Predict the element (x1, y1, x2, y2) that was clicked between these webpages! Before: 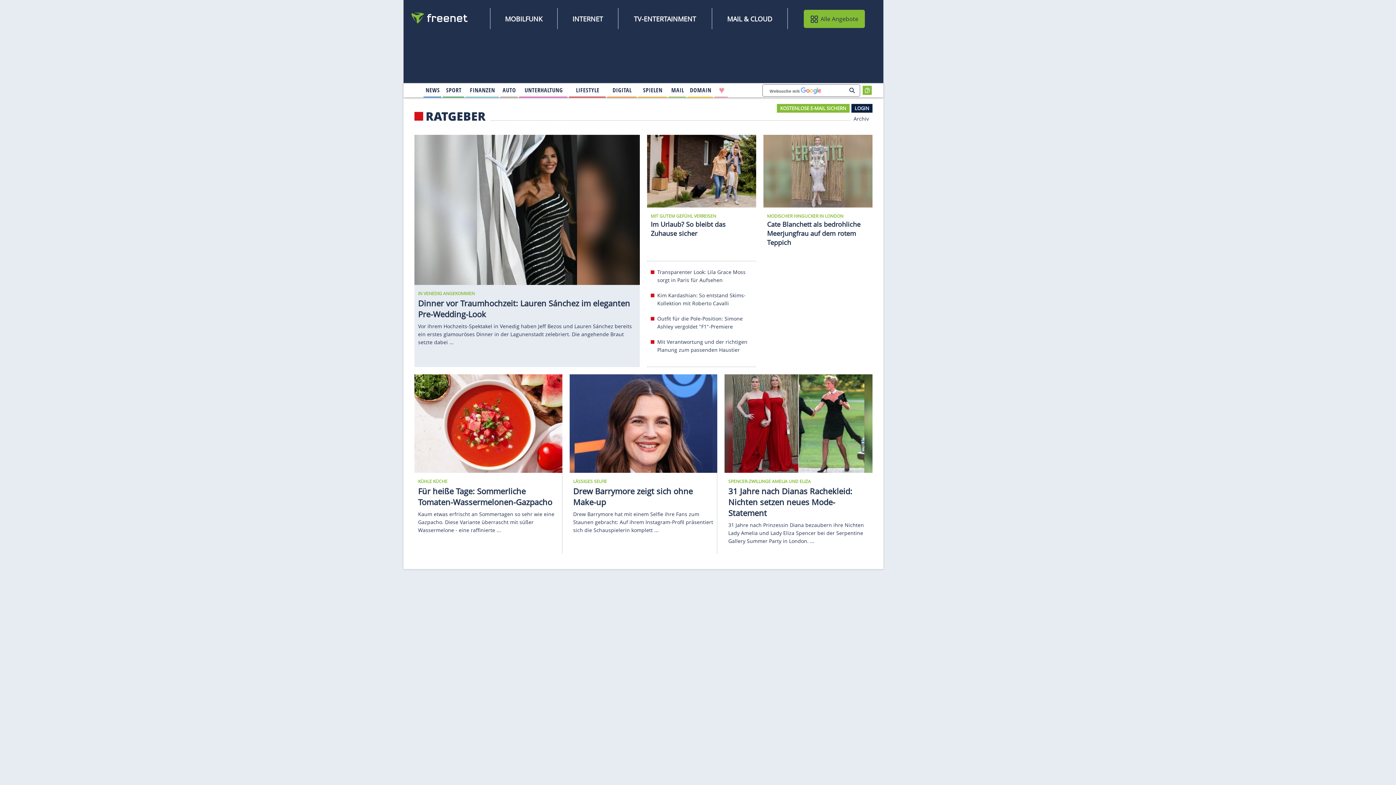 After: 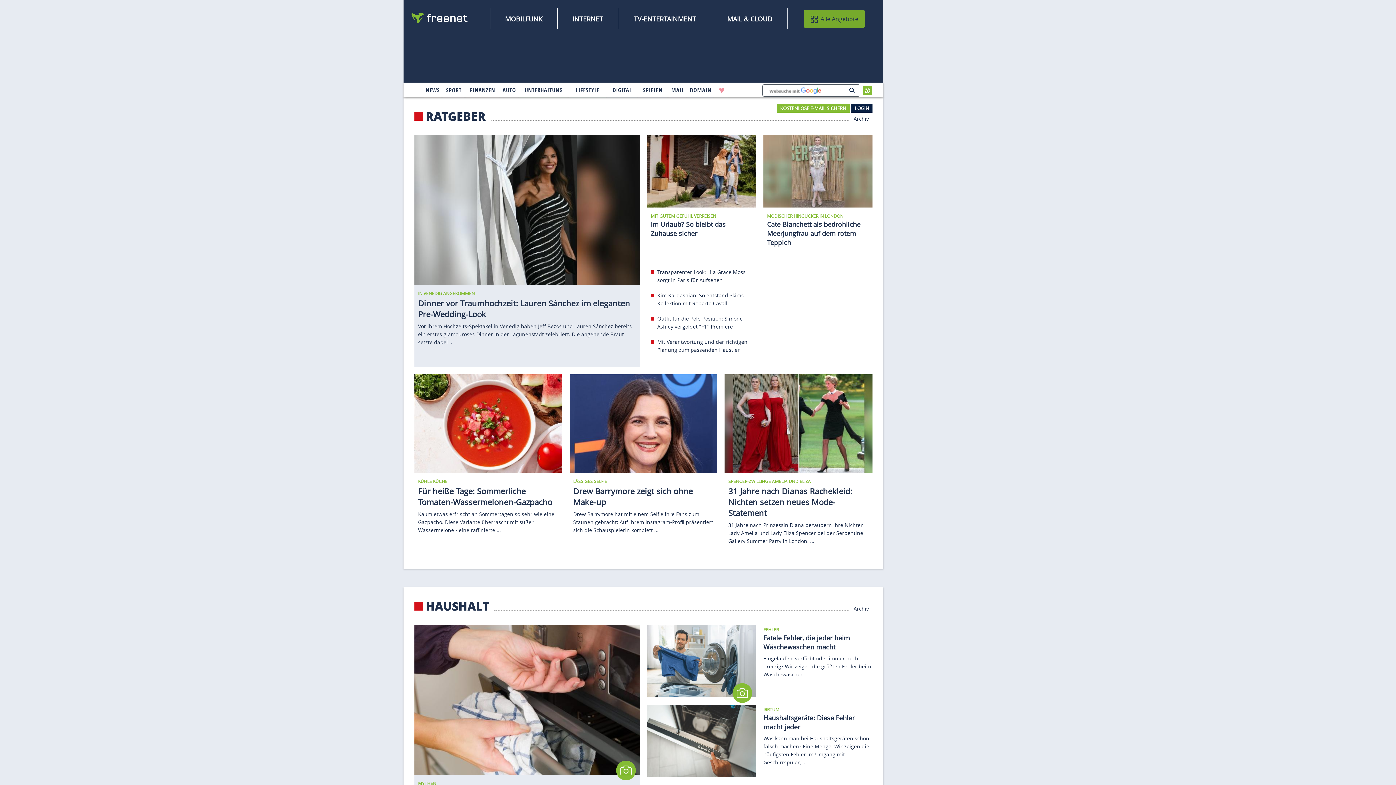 Action: bbox: (803, 9, 864, 28) label: Alle Angebote